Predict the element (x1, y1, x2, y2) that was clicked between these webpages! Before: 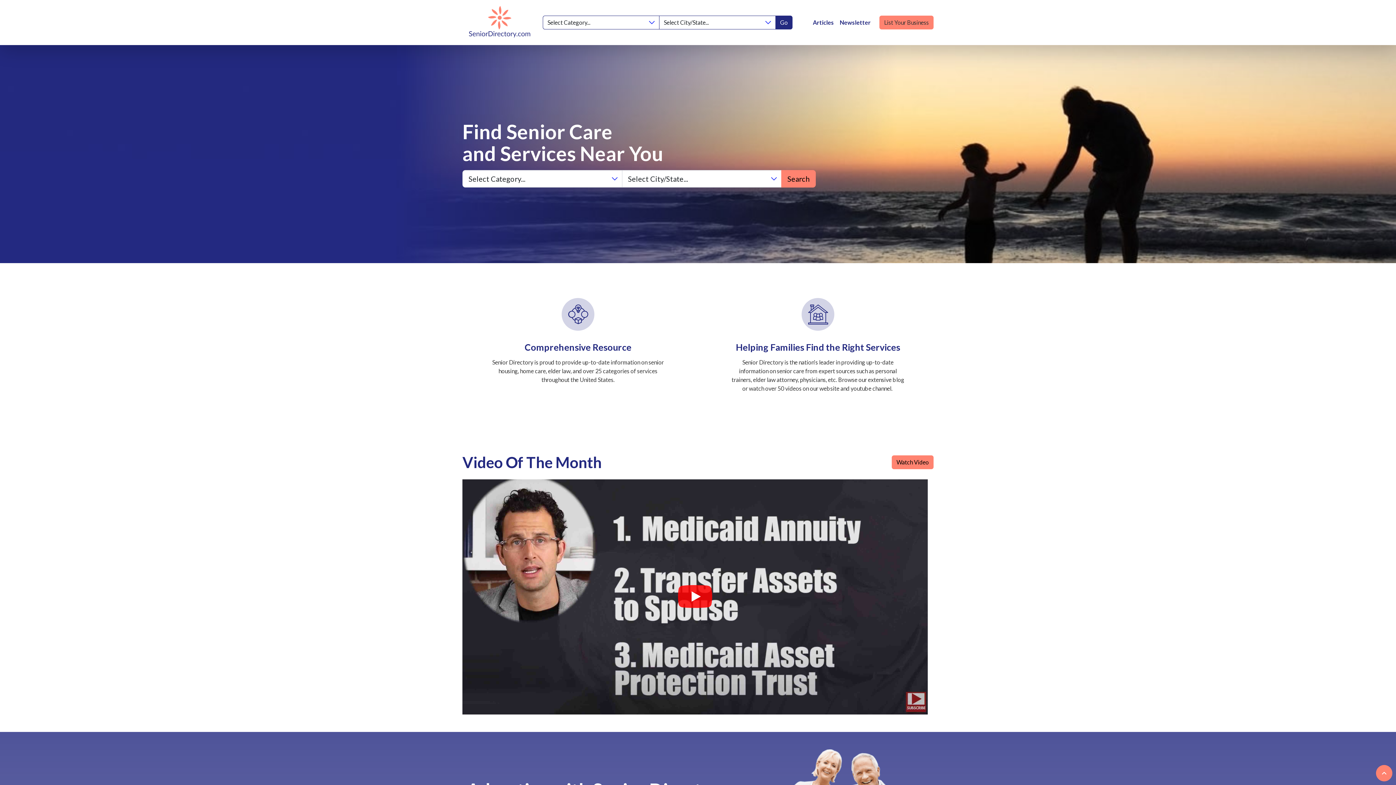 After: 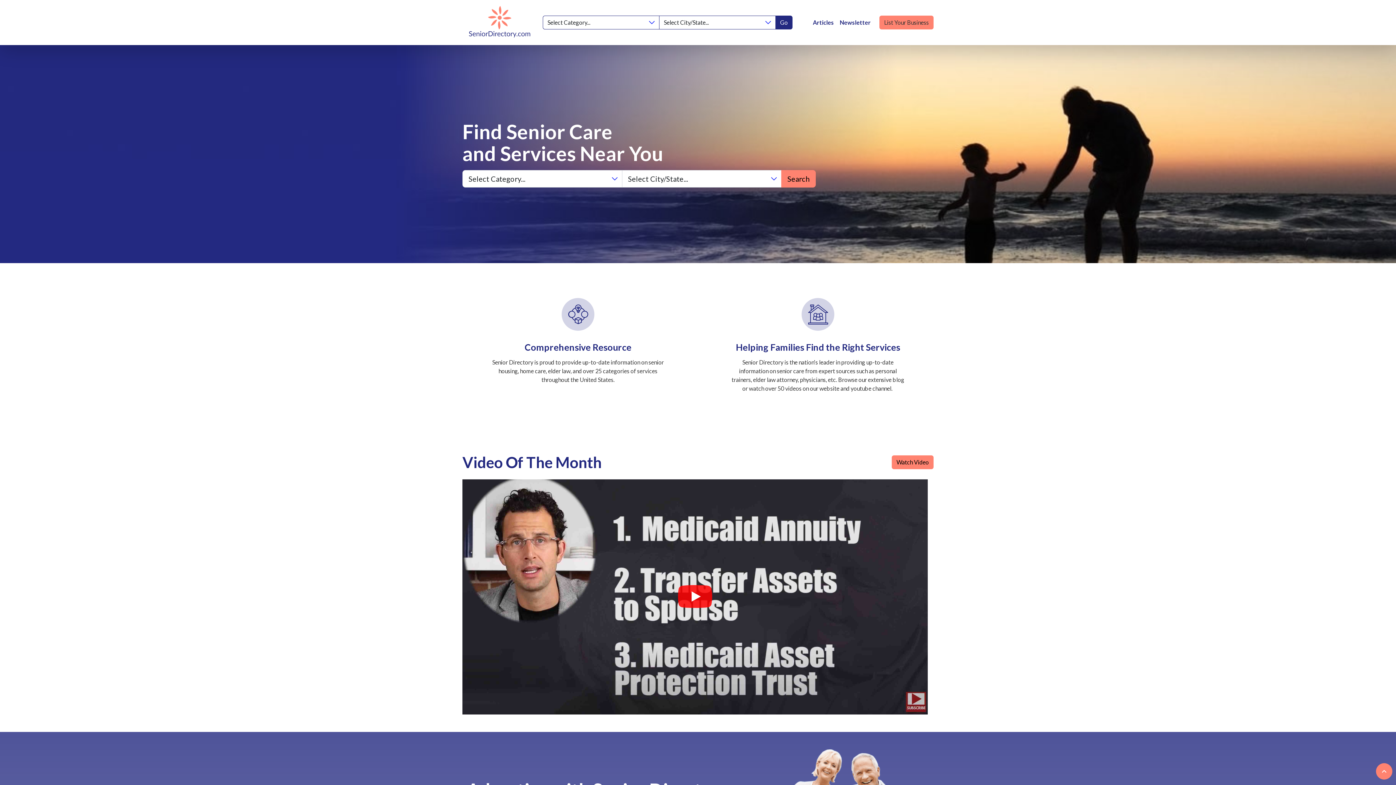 Action: bbox: (1376, 765, 1392, 781)